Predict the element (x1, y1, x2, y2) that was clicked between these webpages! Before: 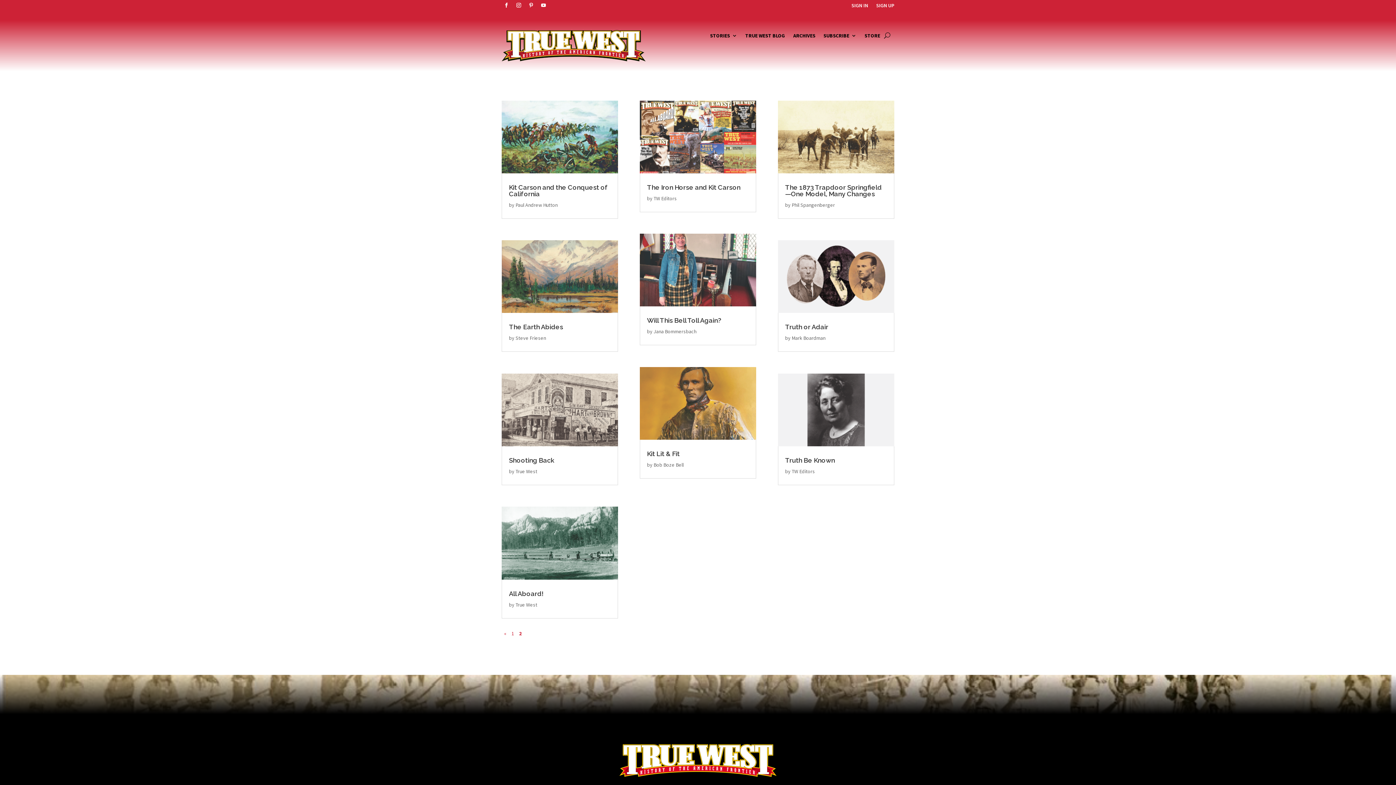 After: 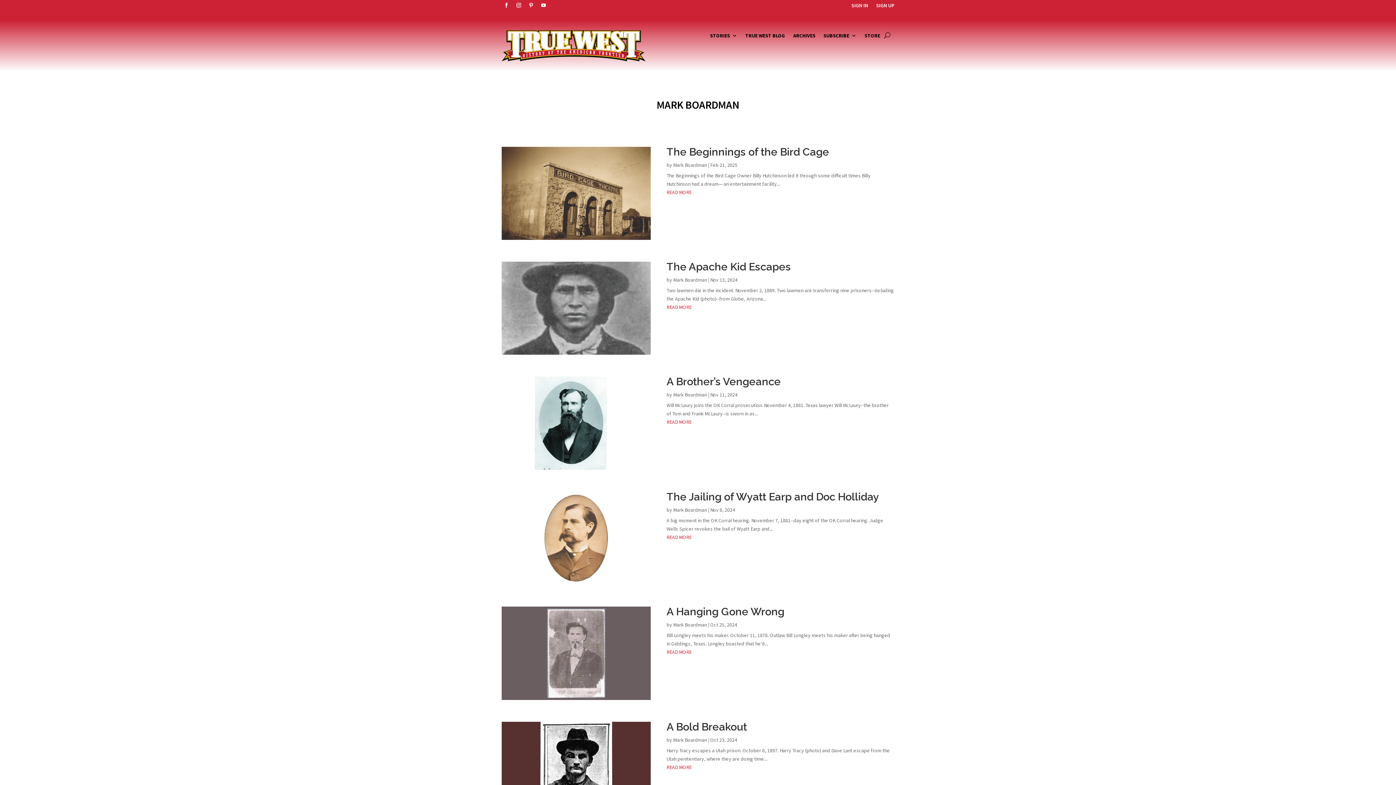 Action: bbox: (791, 335, 825, 341) label: Mark Boardman